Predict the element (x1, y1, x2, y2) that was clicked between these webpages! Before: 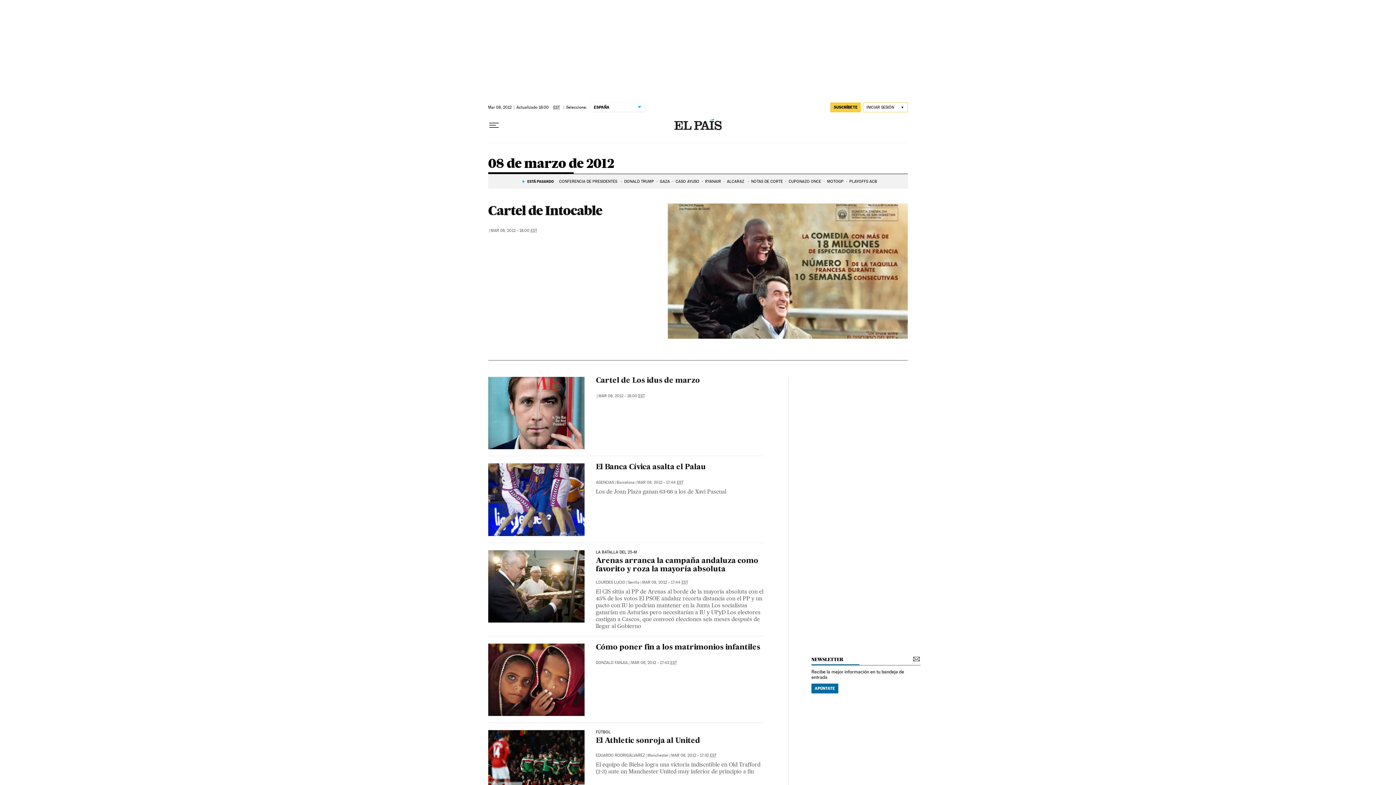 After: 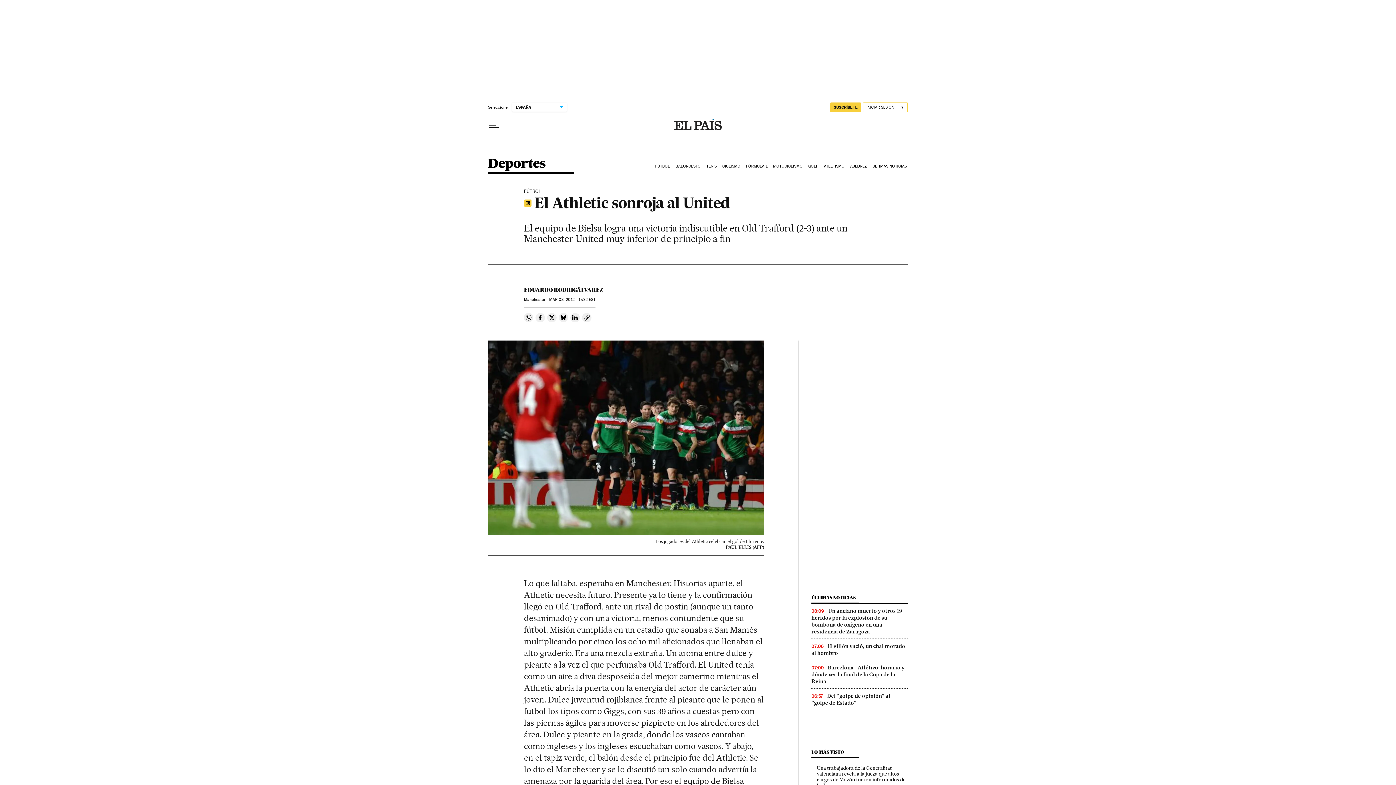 Action: label: El Athletic sonroja al United bbox: (595, 737, 700, 745)